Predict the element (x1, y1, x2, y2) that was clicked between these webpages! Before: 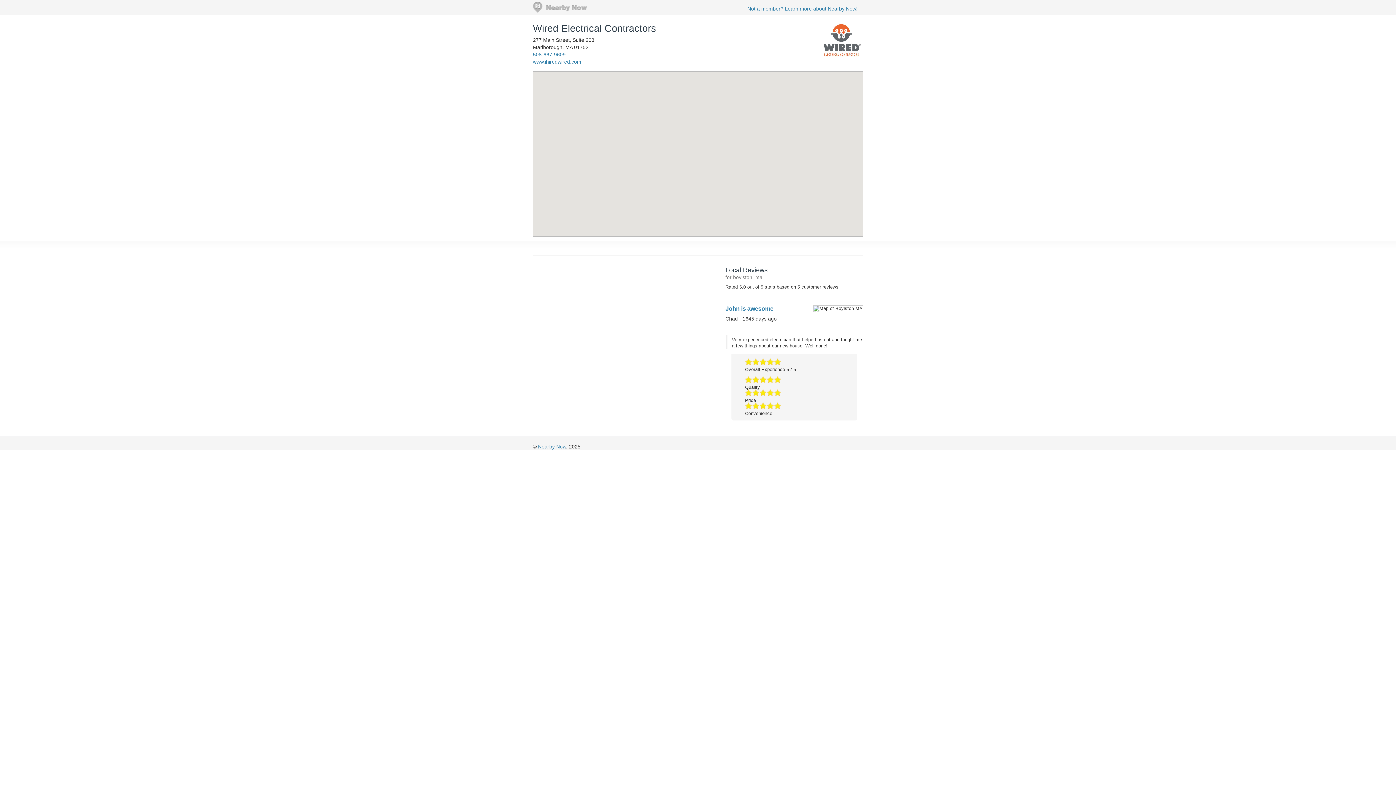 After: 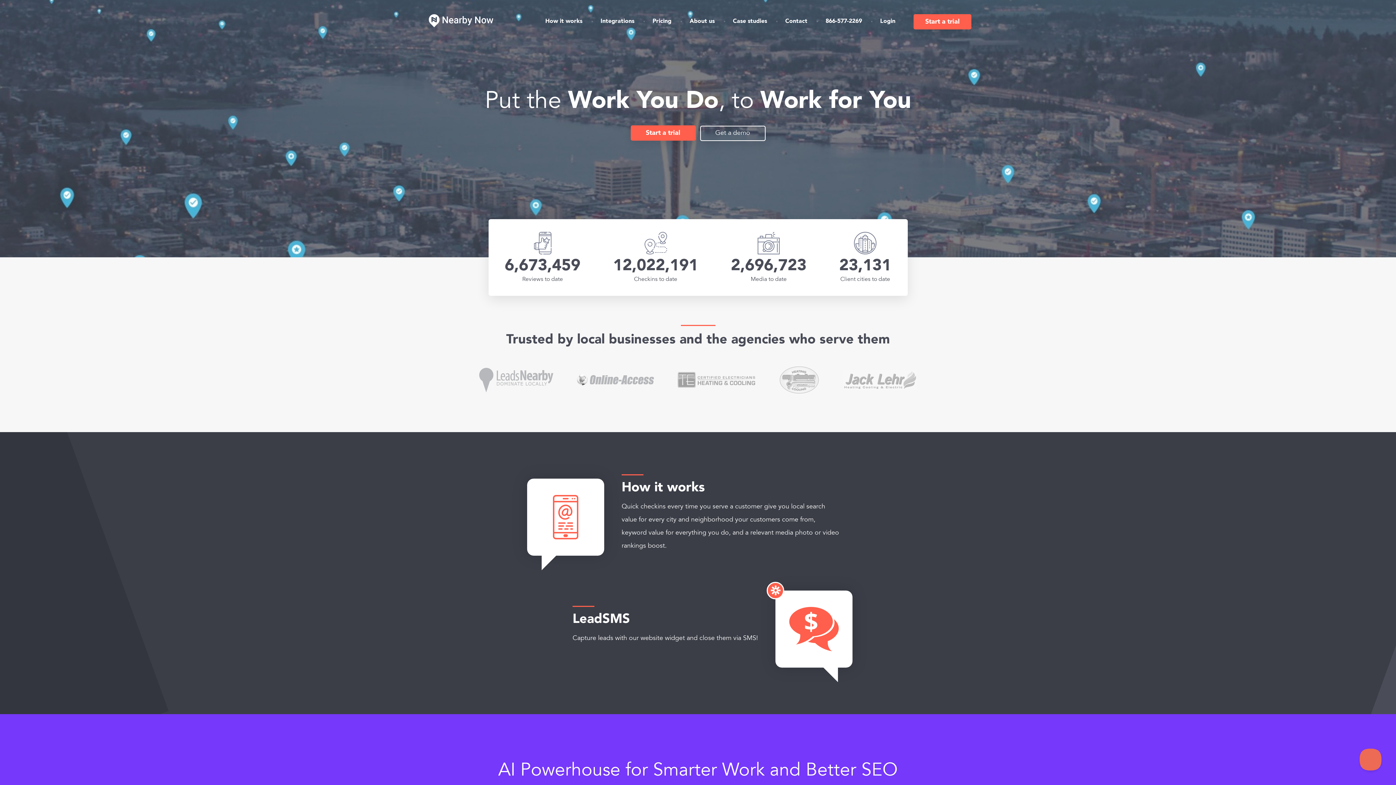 Action: label: Nearby Now bbox: (538, 444, 566, 449)